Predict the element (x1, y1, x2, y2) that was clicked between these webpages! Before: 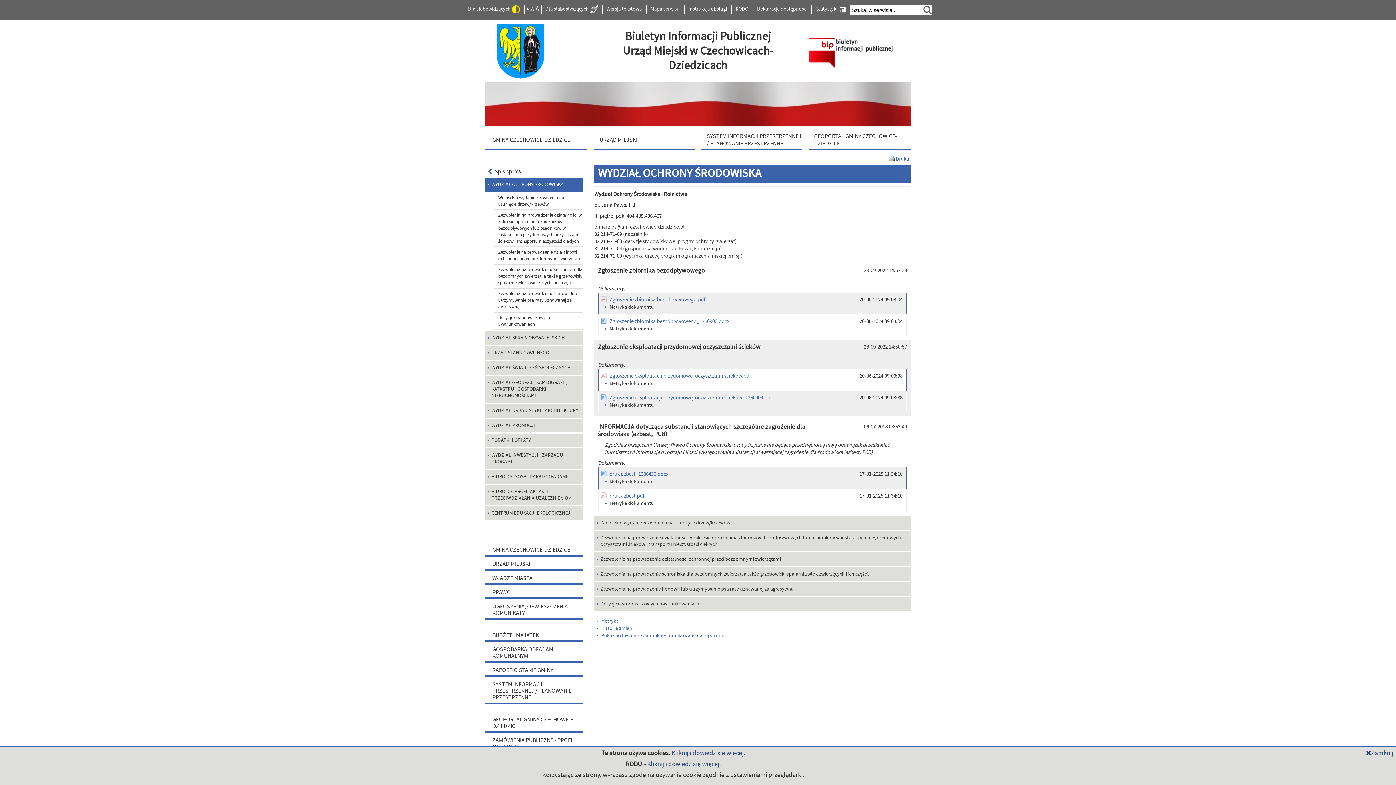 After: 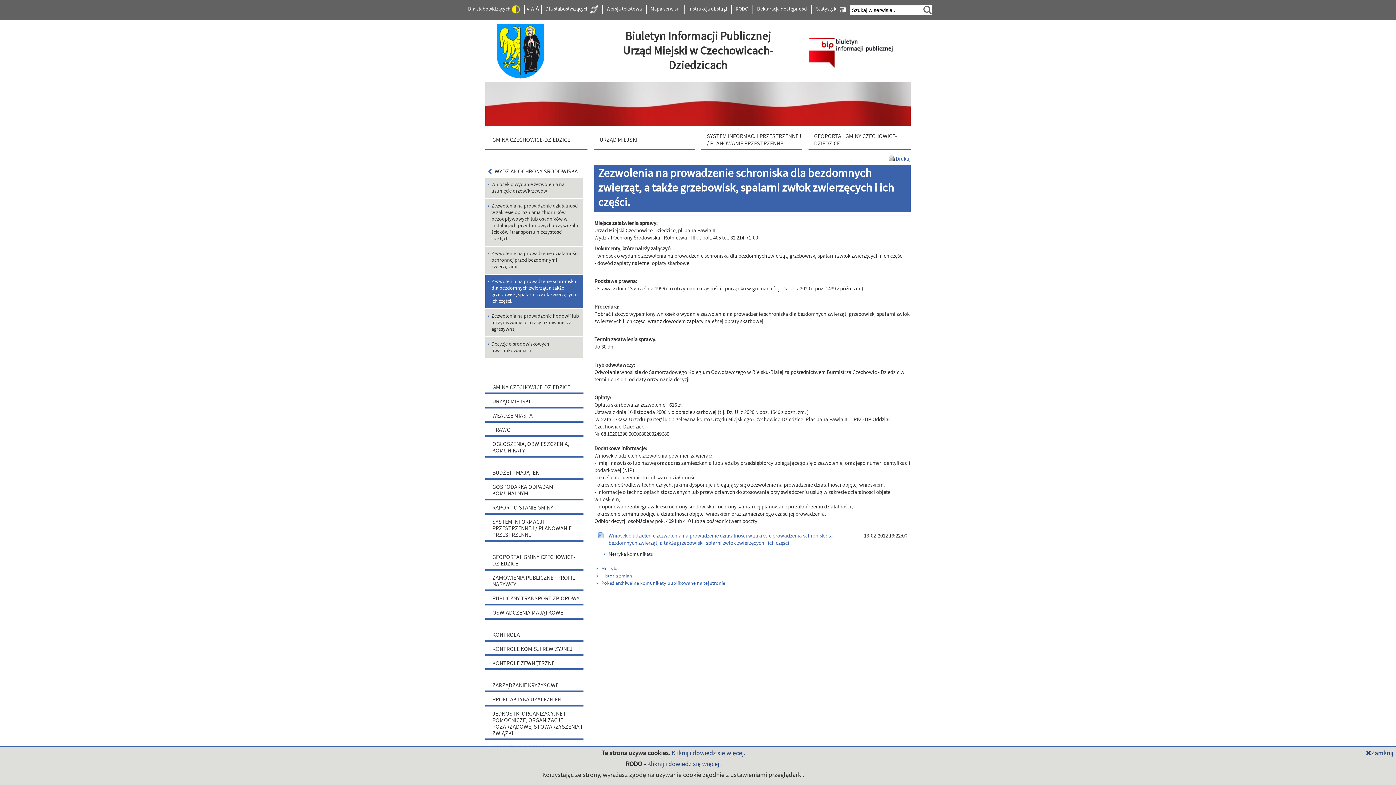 Action: label: Zezwolenia na prowadzenie schroniska dla bezdomnych zwierząt, a także grzebowisk, spalarni zwłok zwierzęcych i ich części. bbox: (594, 567, 910, 581)